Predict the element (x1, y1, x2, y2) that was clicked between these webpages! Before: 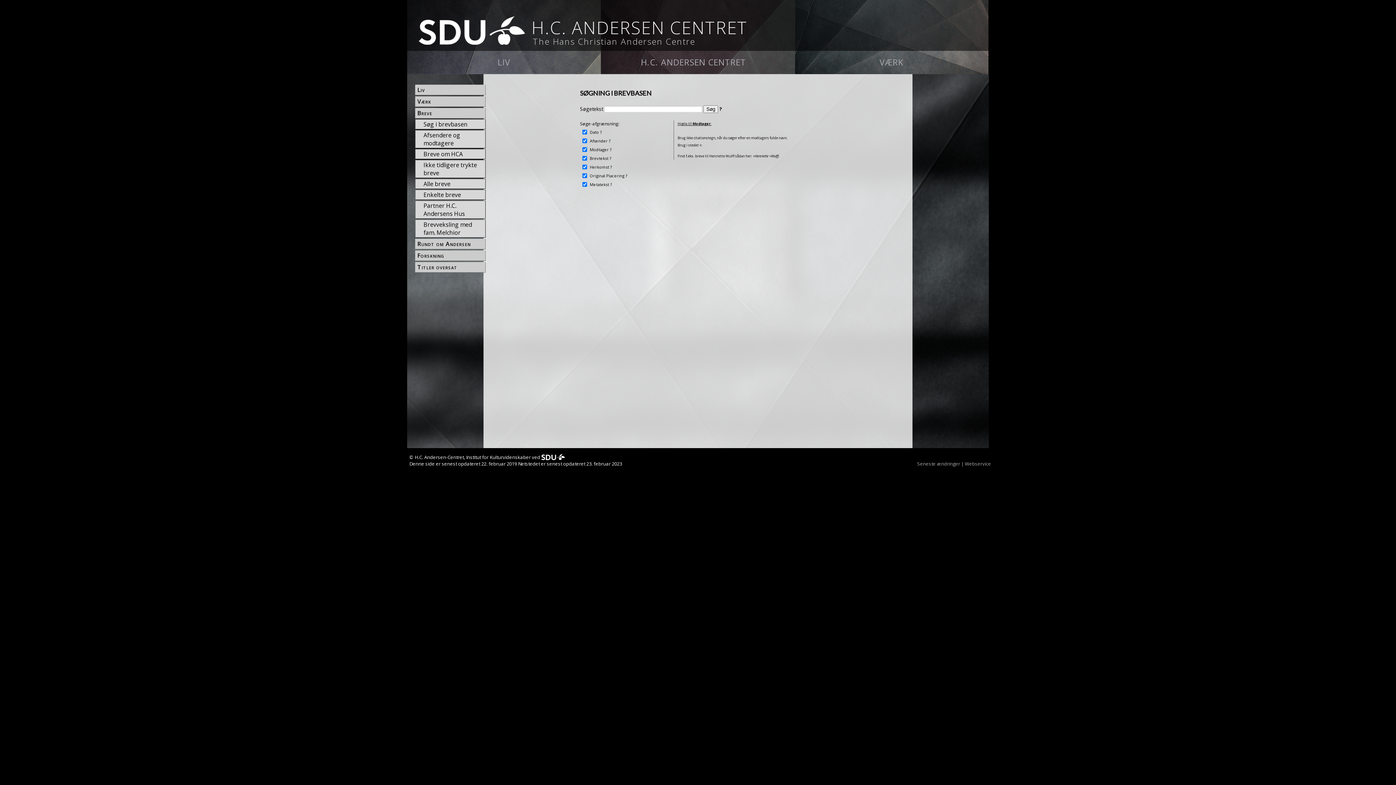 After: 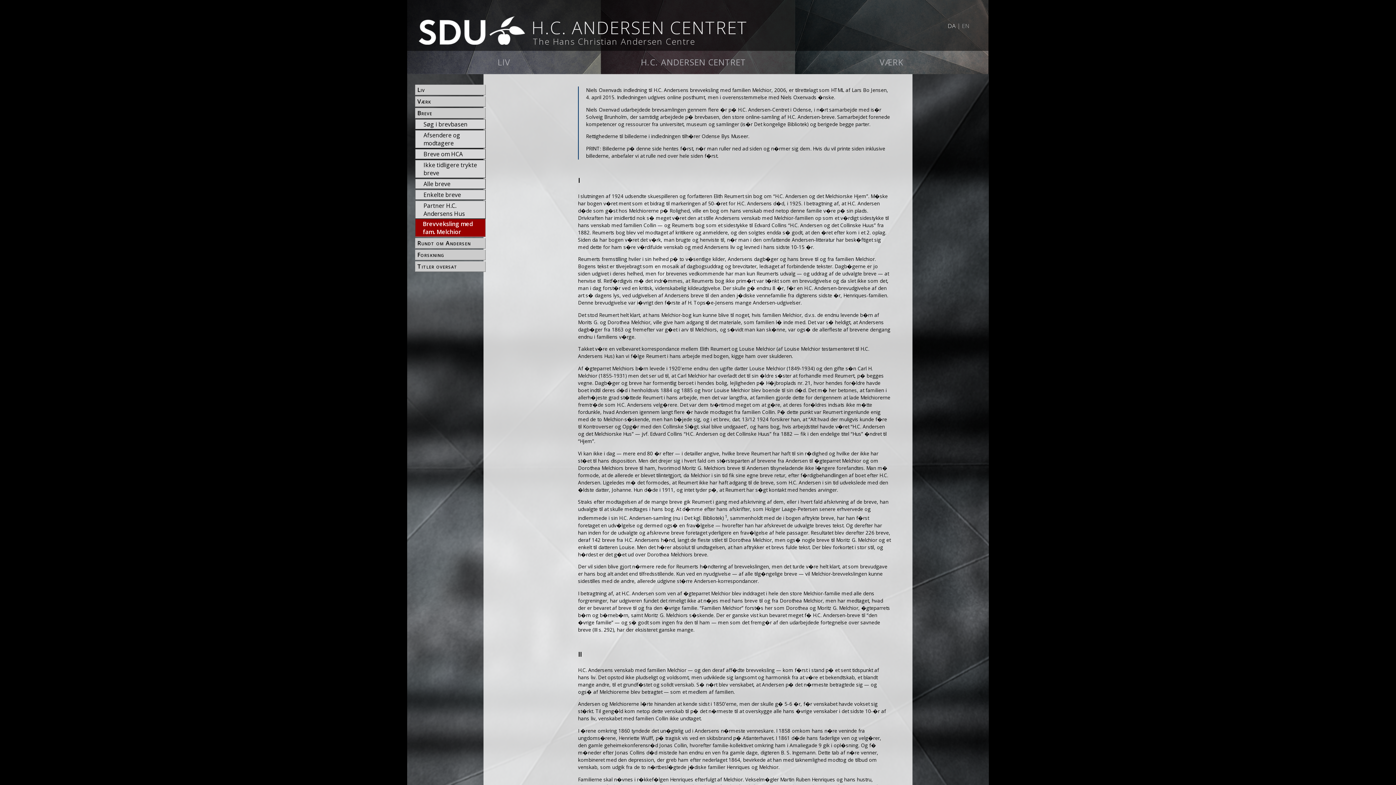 Action: label: Brevveksling med fam. Melchior bbox: (422, 220, 485, 237)